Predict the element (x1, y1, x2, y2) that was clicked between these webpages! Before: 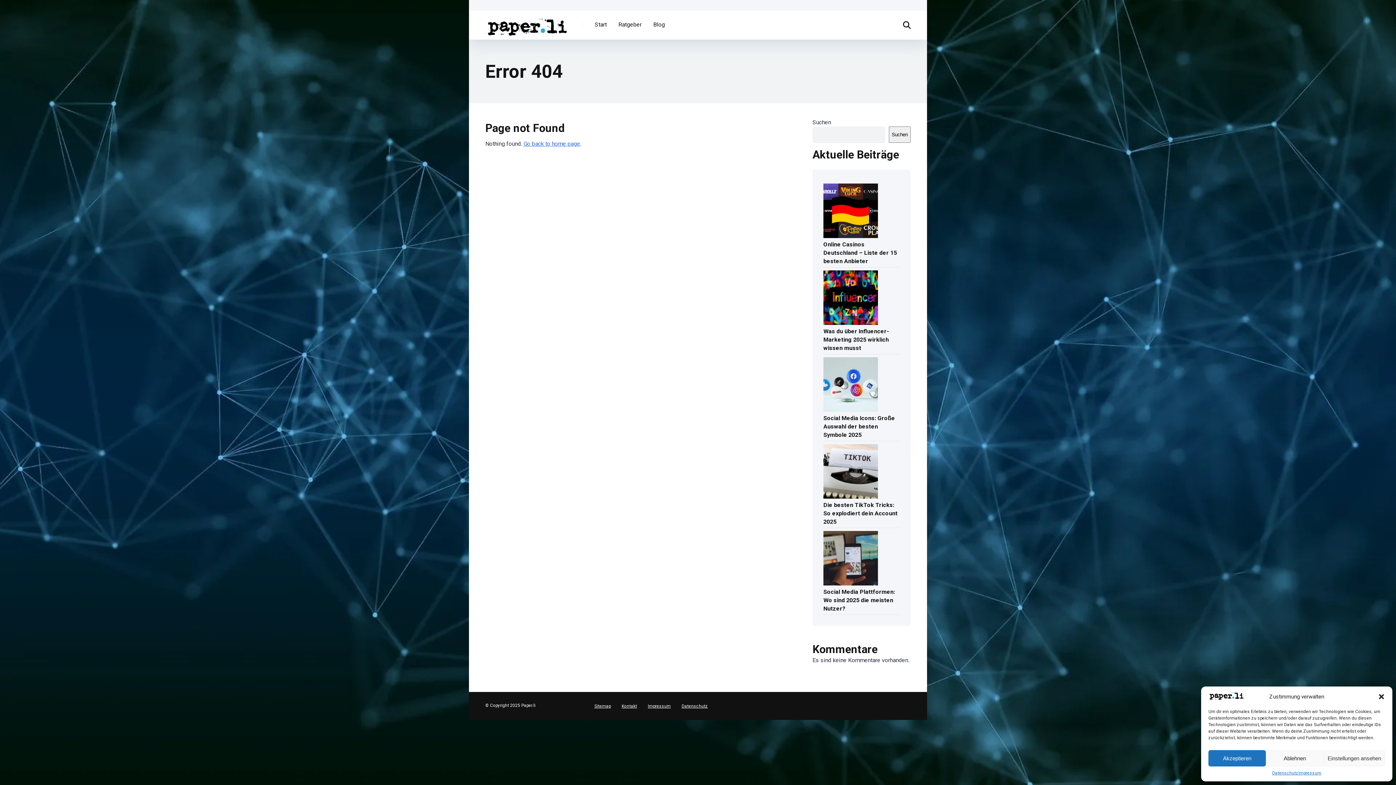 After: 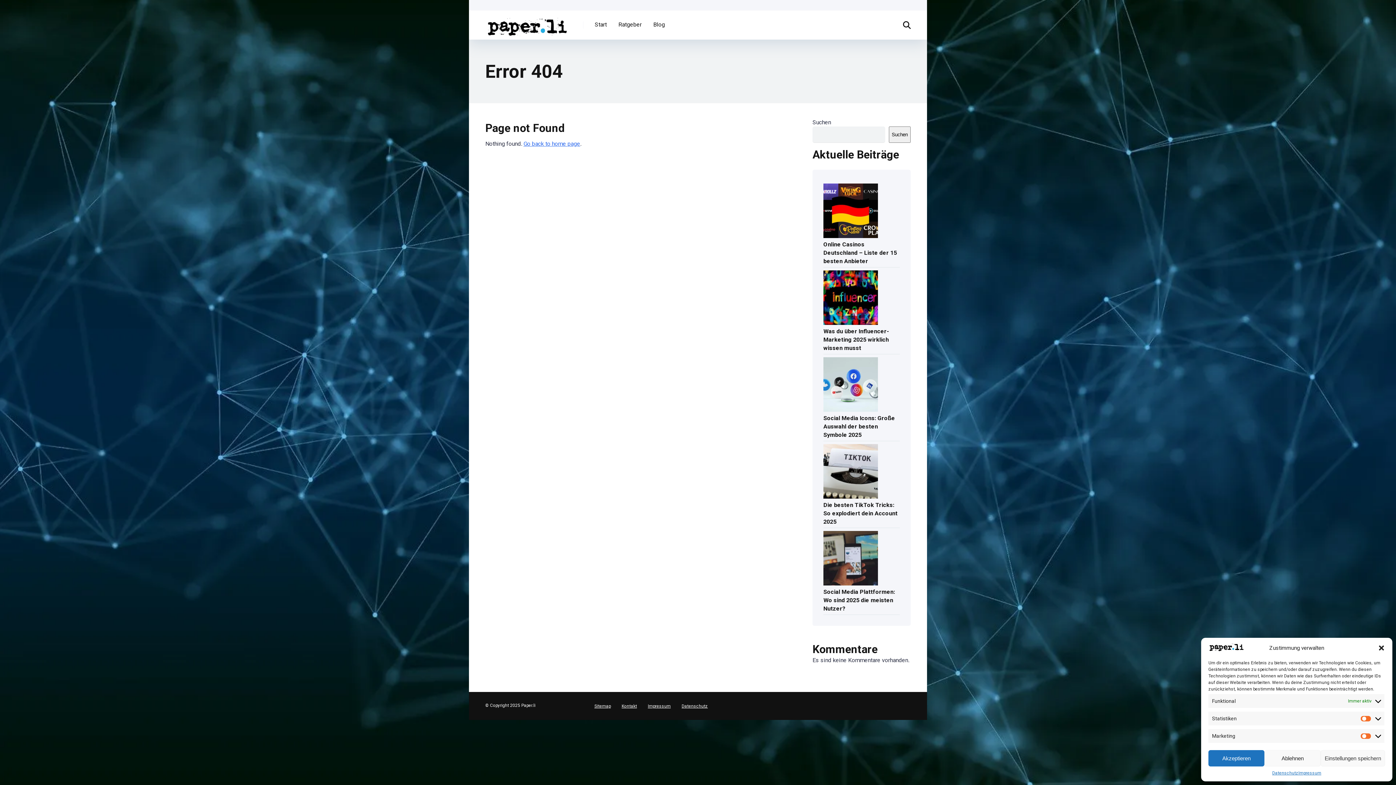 Action: bbox: (1323, 750, 1385, 766) label: Einstellungen ansehen